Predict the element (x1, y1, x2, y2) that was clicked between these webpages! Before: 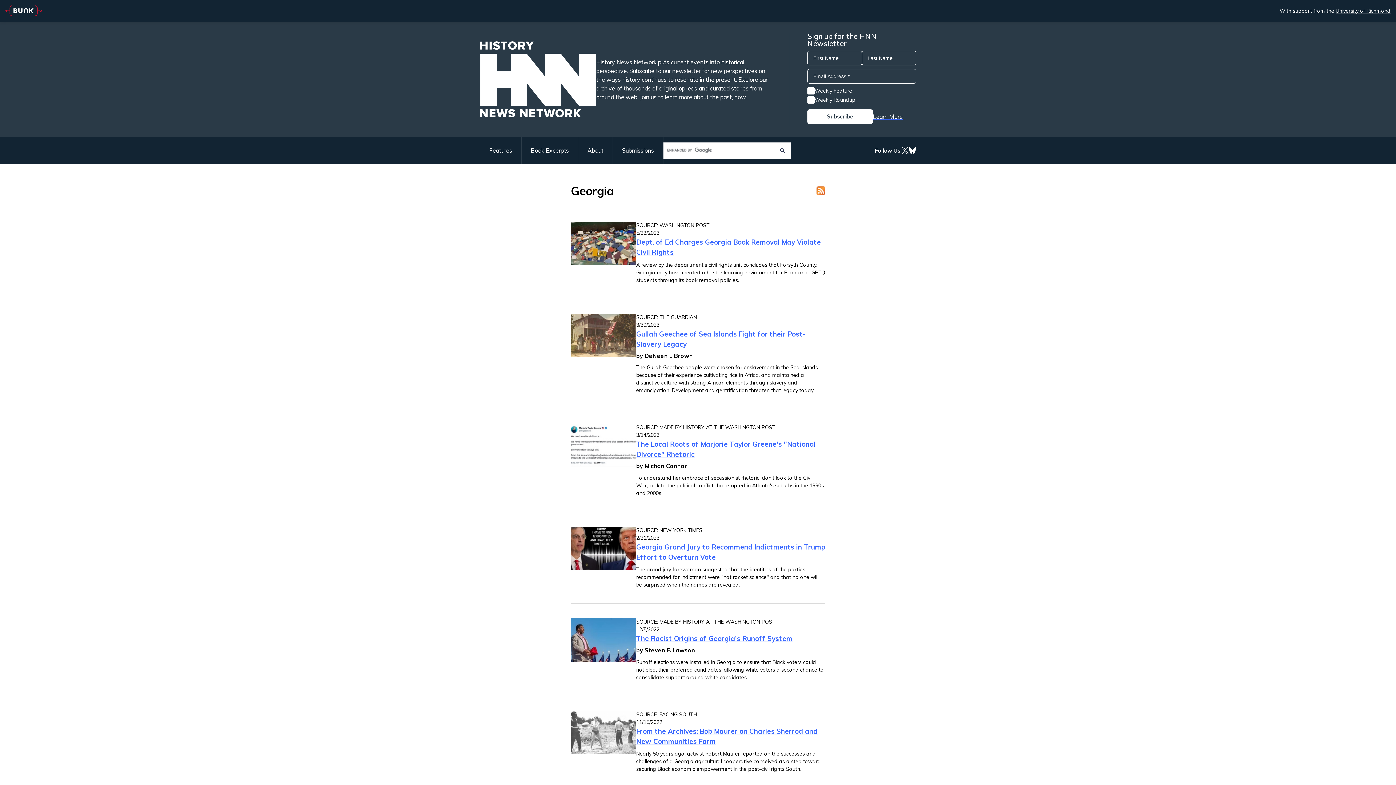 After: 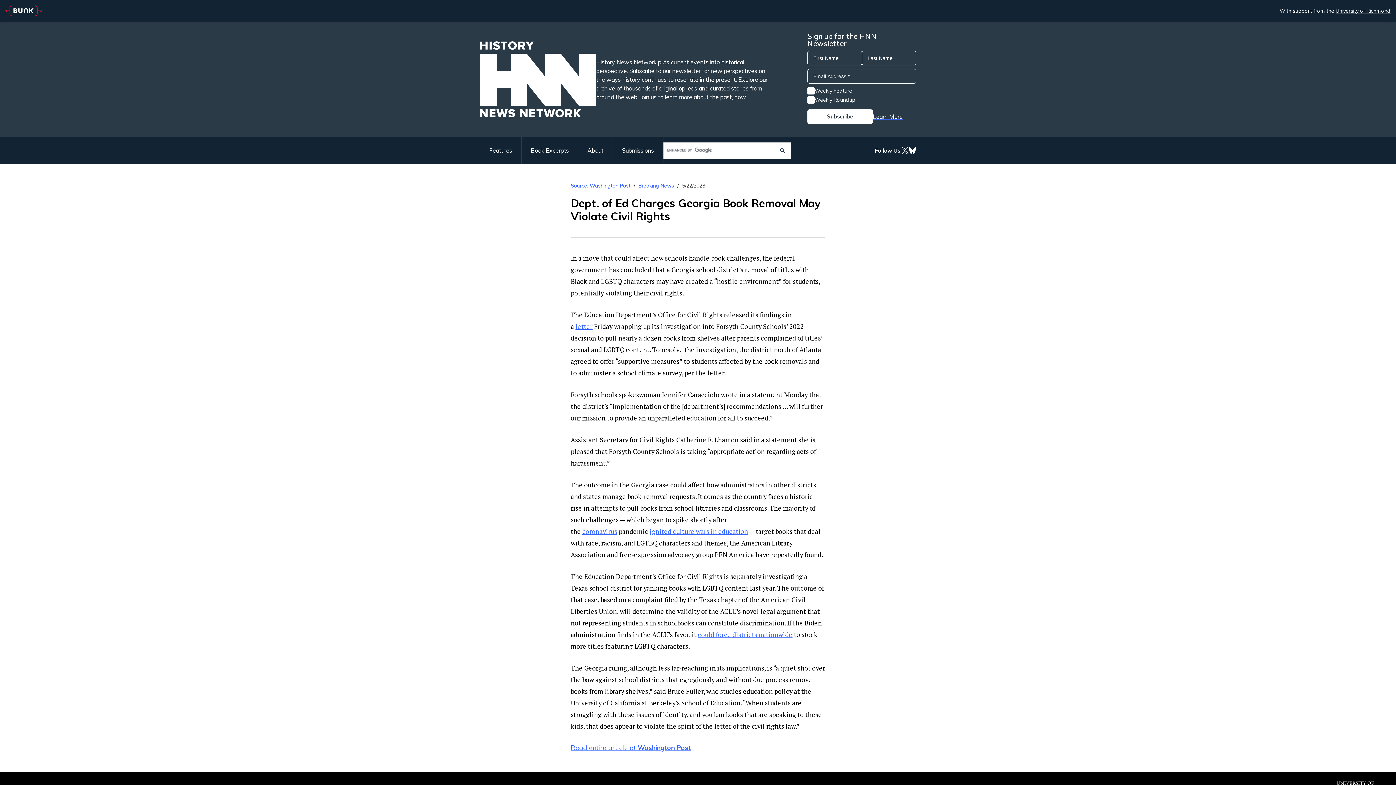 Action: bbox: (570, 221, 636, 265)